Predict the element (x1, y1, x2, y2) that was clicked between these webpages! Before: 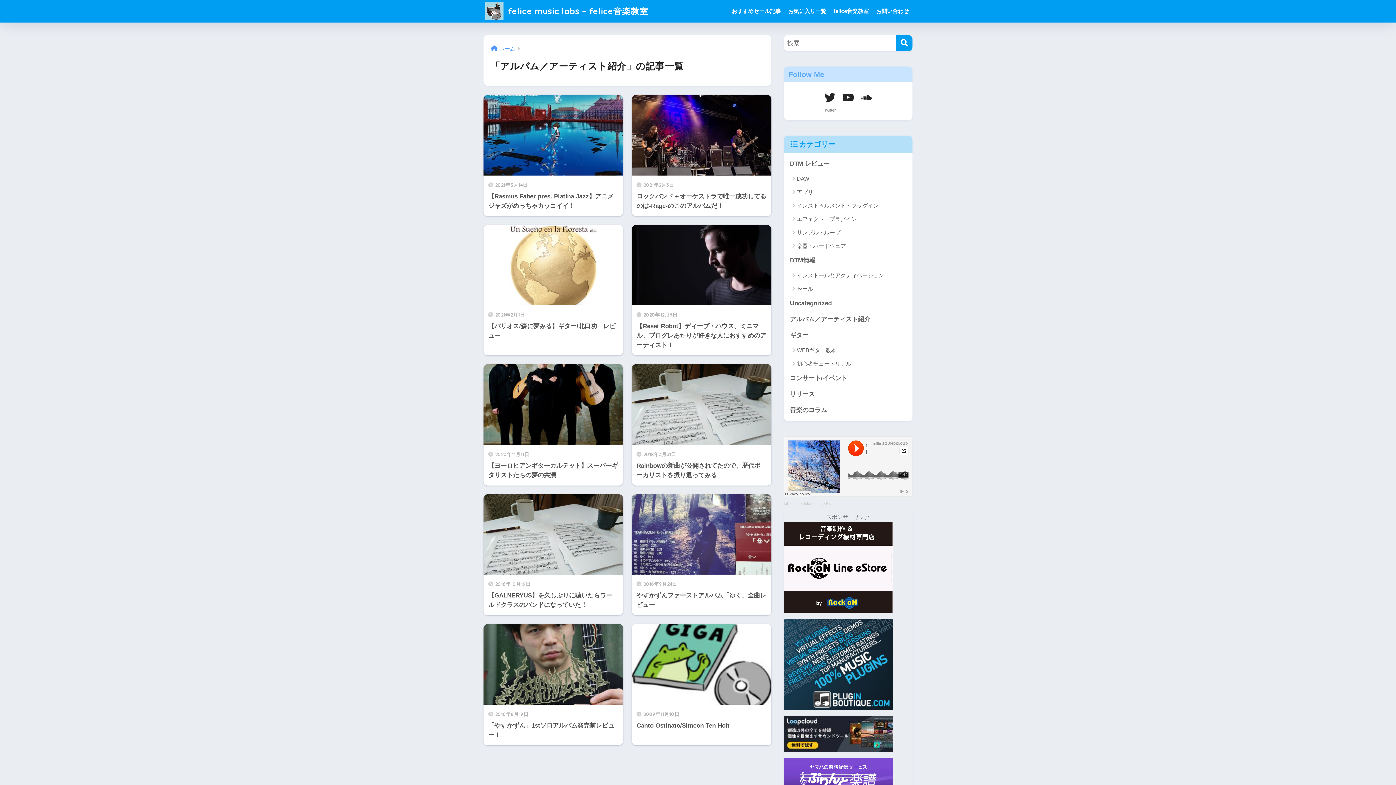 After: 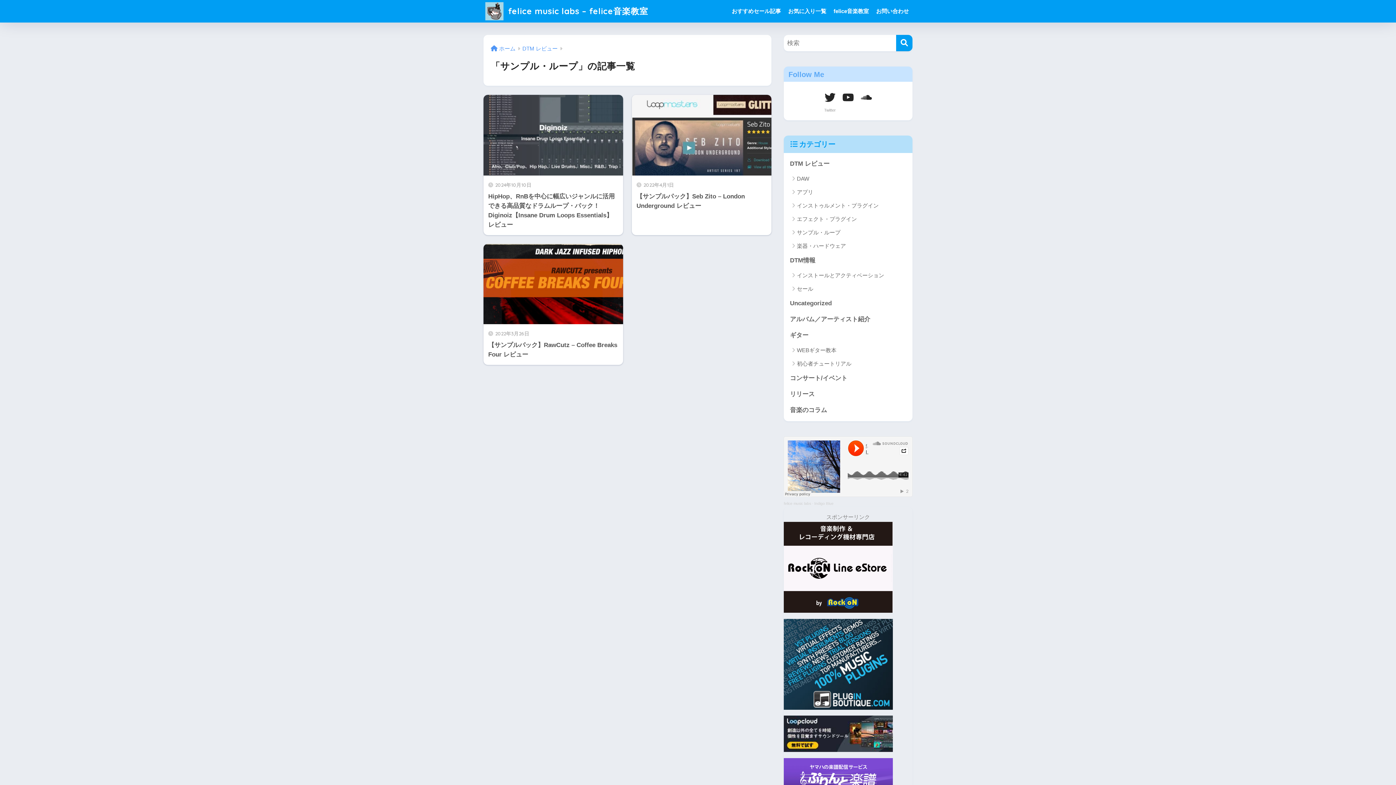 Action: label: サンプル・ループ bbox: (787, 225, 909, 239)